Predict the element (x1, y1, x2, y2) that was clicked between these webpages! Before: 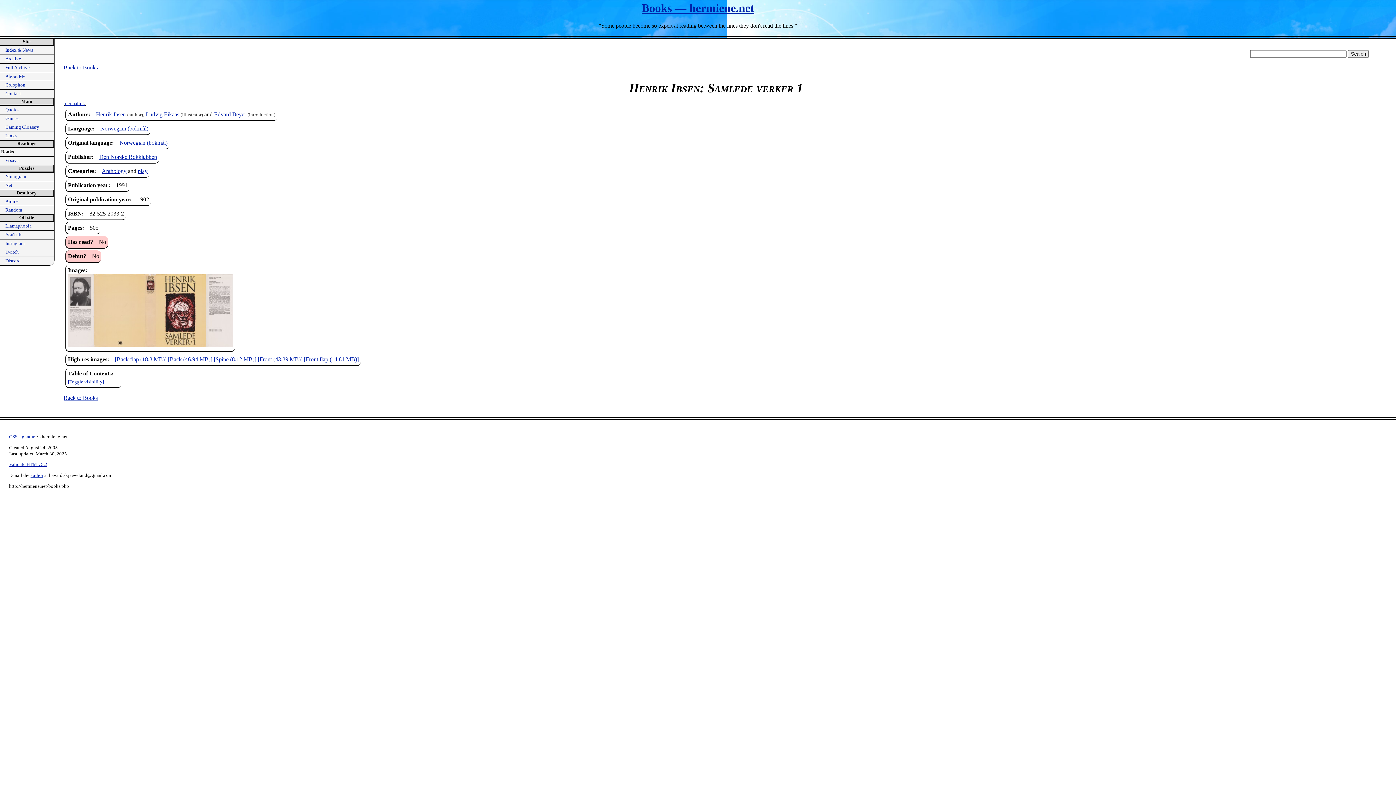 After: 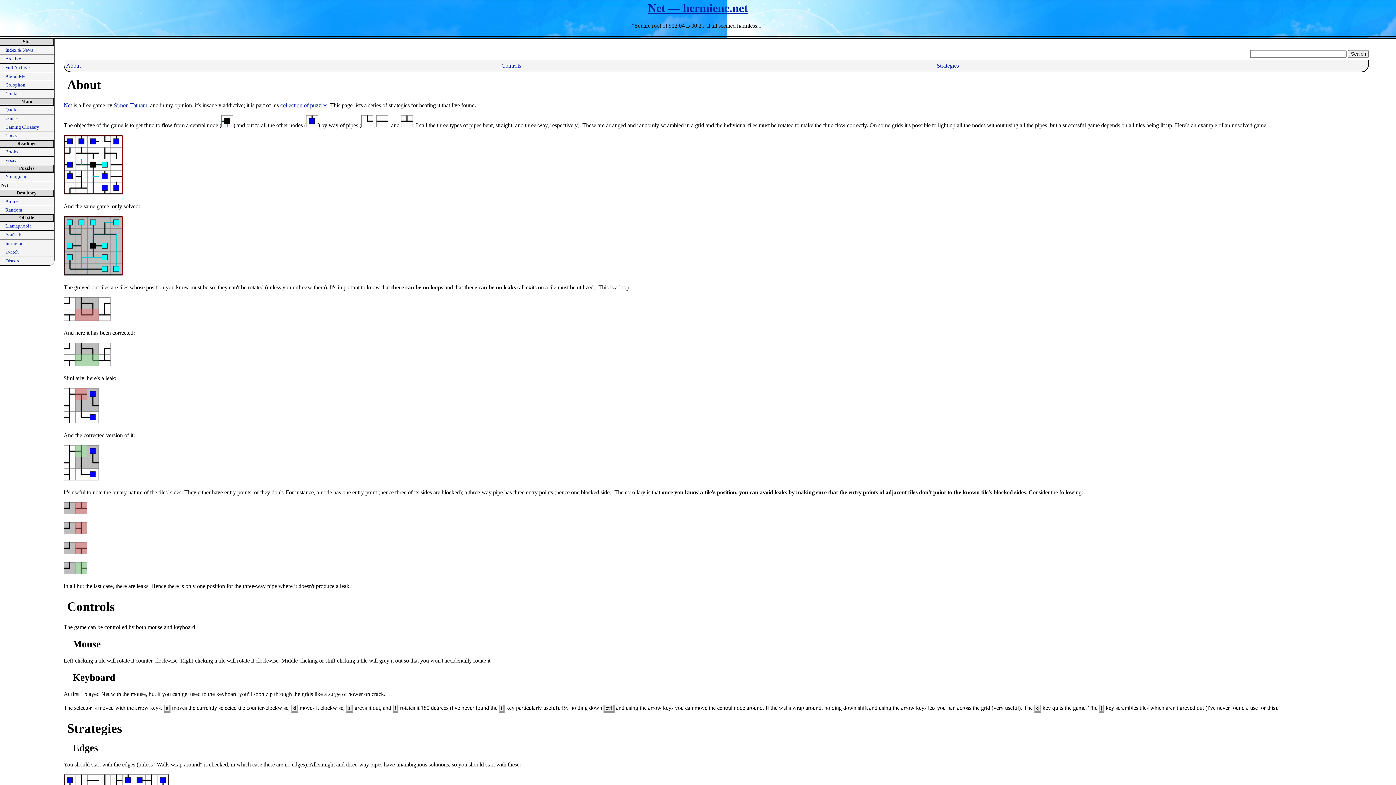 Action: label: Net bbox: (0, 181, 54, 189)